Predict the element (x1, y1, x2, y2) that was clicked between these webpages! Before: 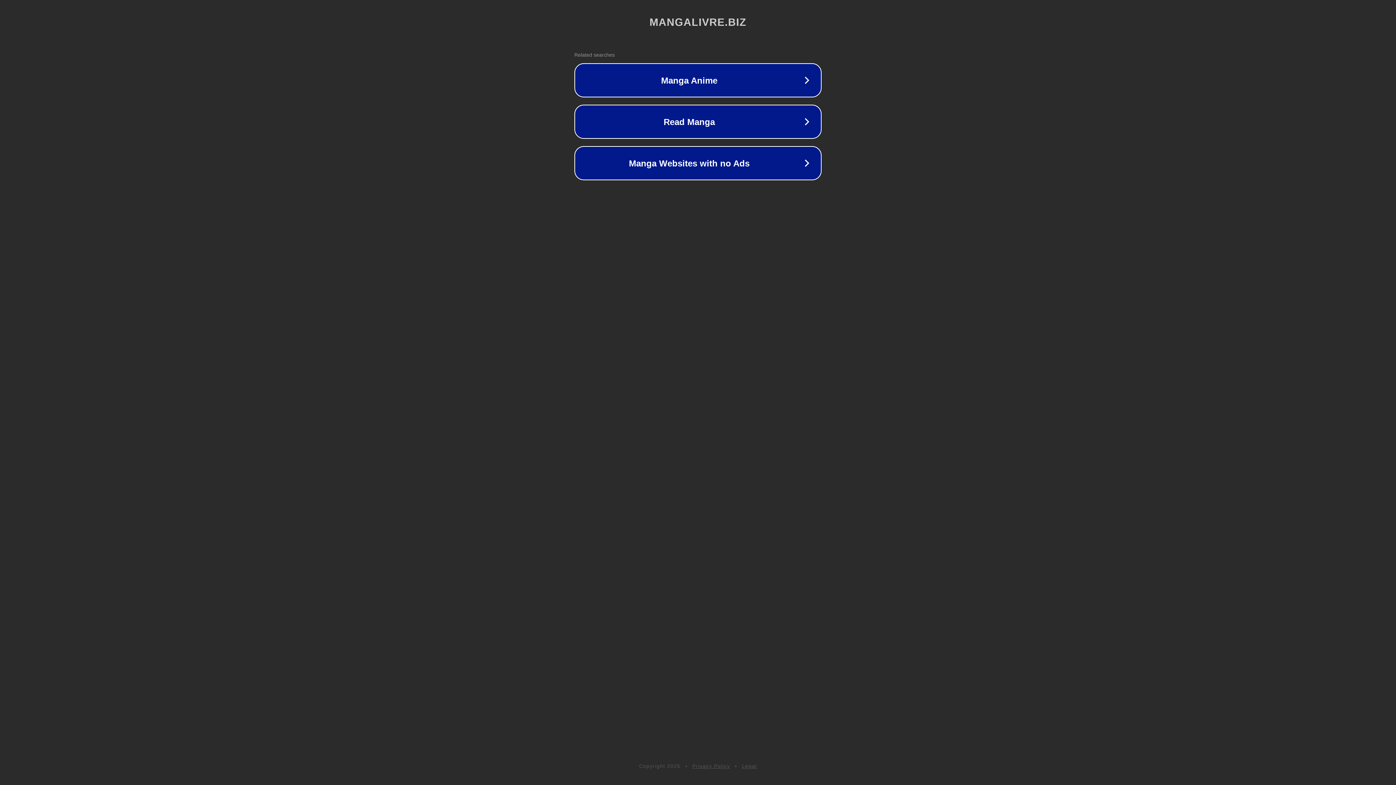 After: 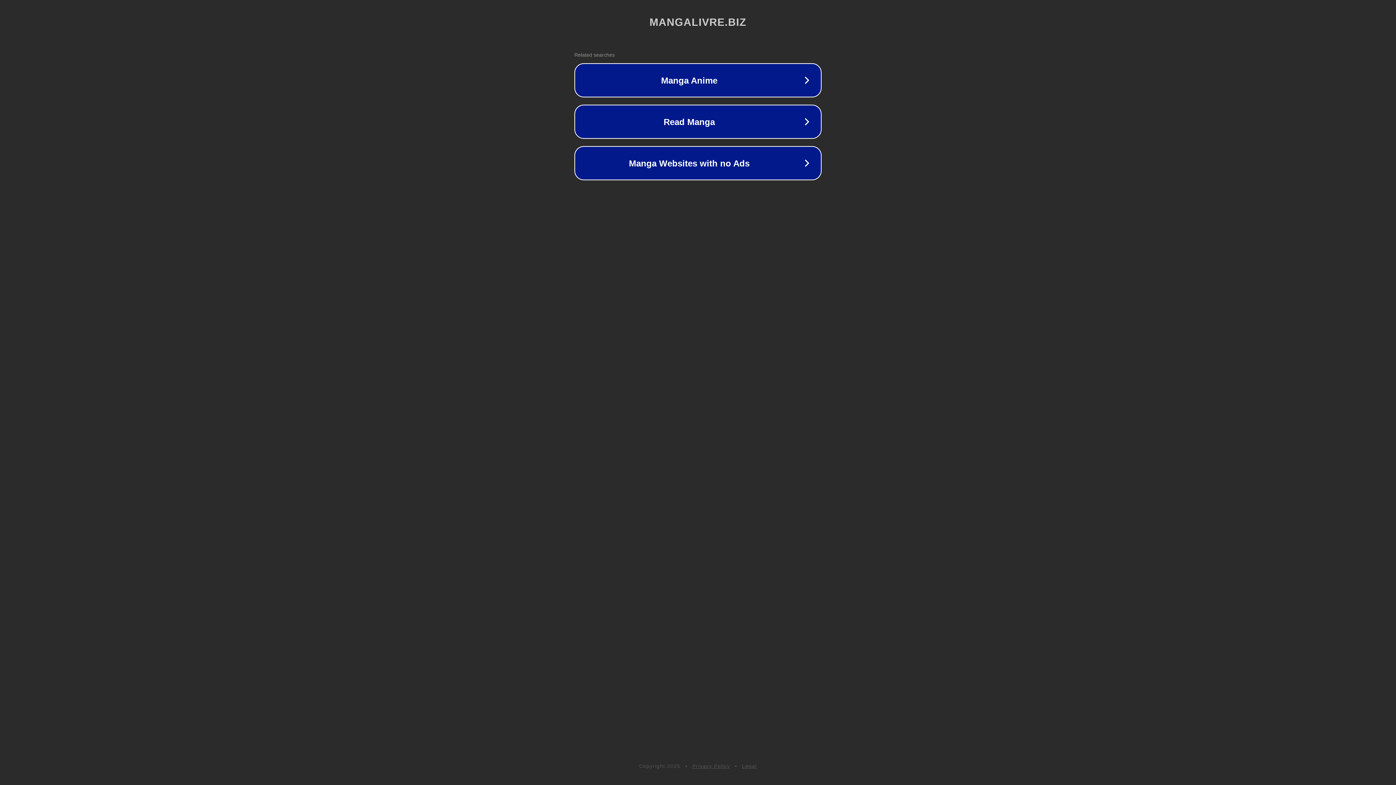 Action: bbox: (742, 763, 757, 769) label: Legal